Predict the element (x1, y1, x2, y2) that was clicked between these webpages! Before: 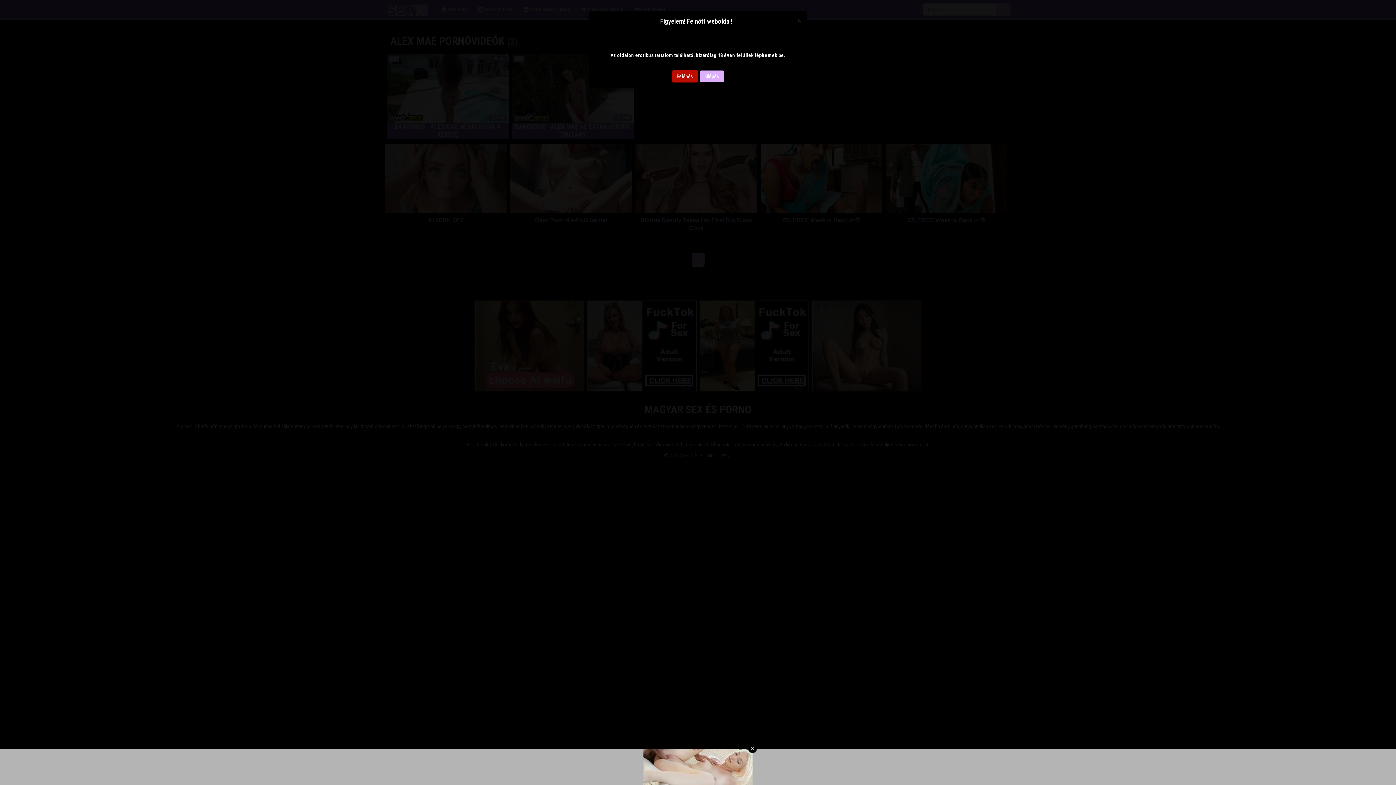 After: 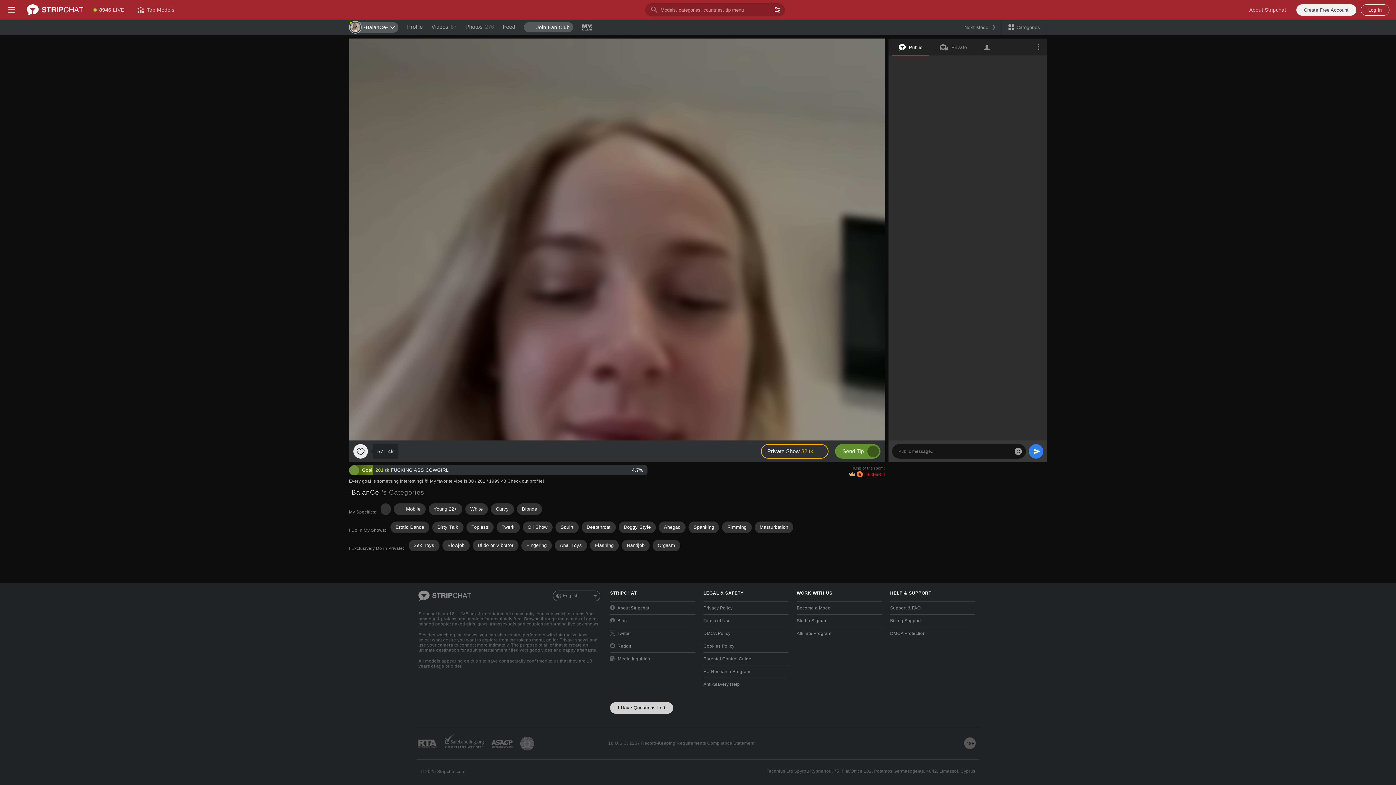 Action: label: Kilépés bbox: (699, 70, 724, 82)